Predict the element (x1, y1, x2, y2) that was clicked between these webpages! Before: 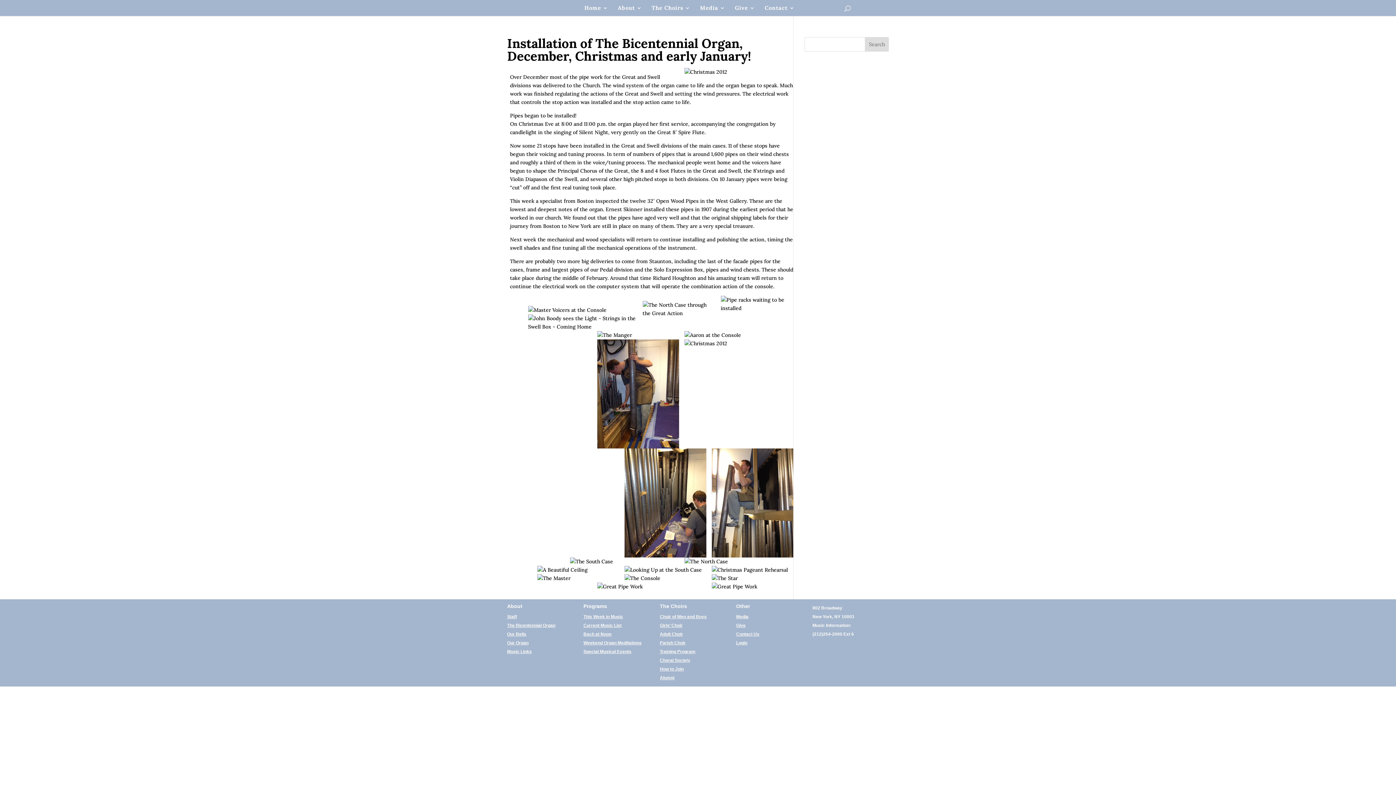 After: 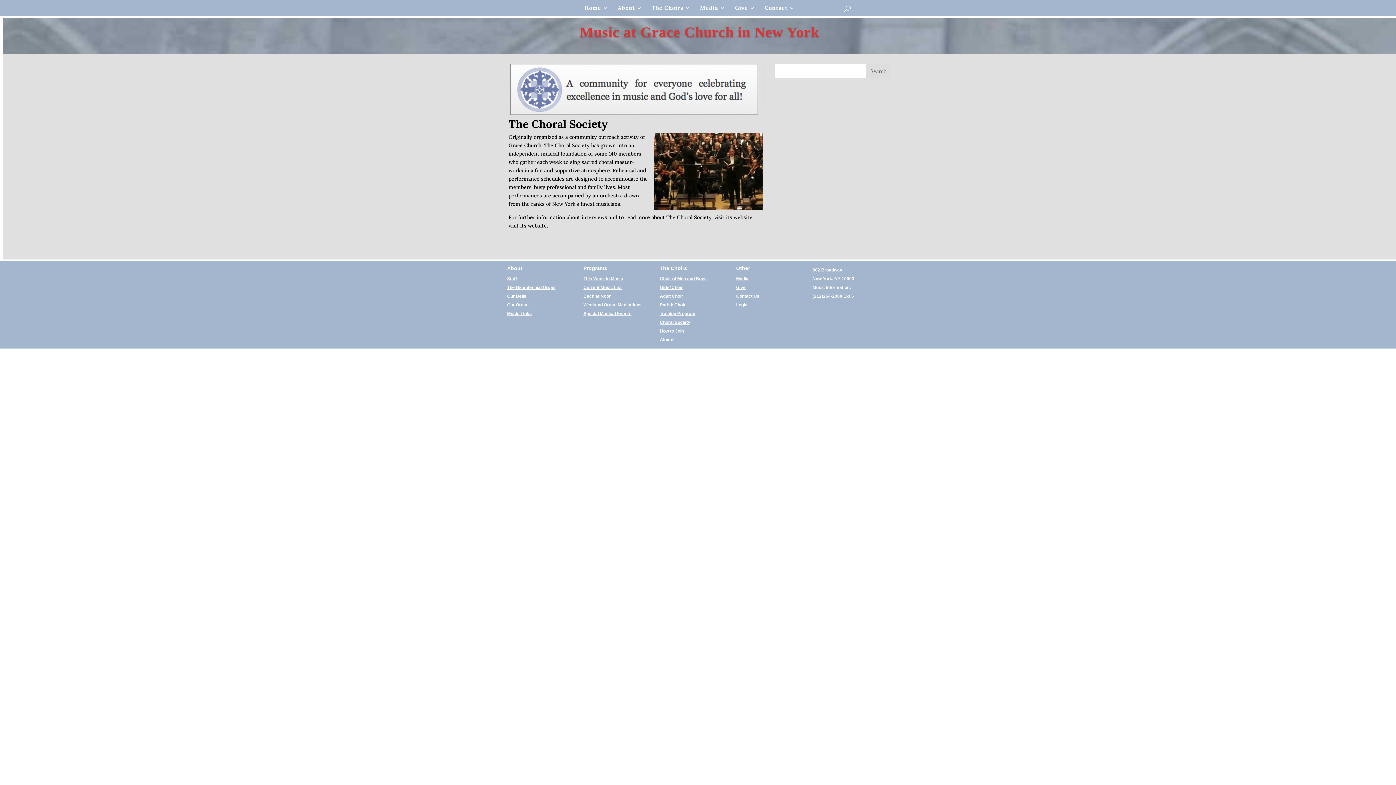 Action: label: Choral Society bbox: (660, 658, 690, 663)